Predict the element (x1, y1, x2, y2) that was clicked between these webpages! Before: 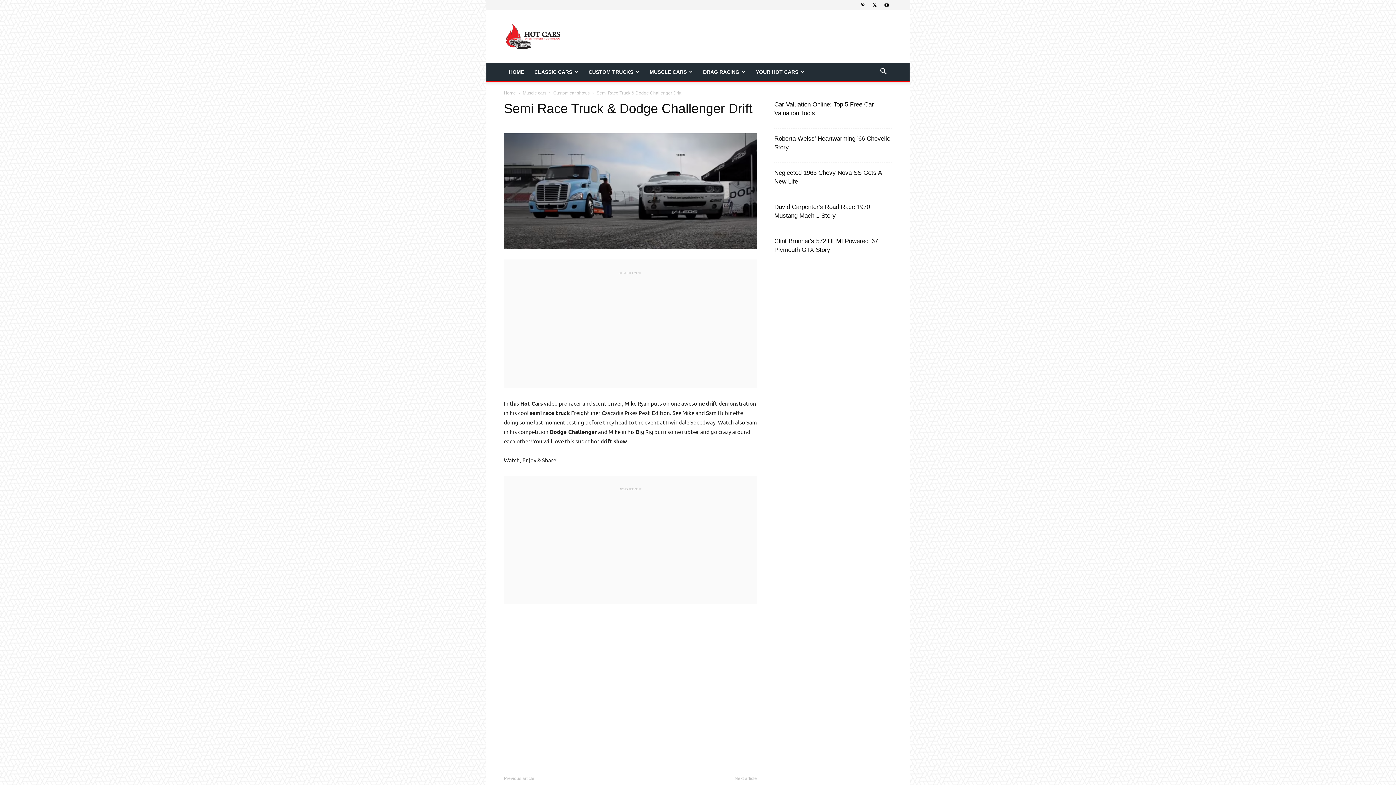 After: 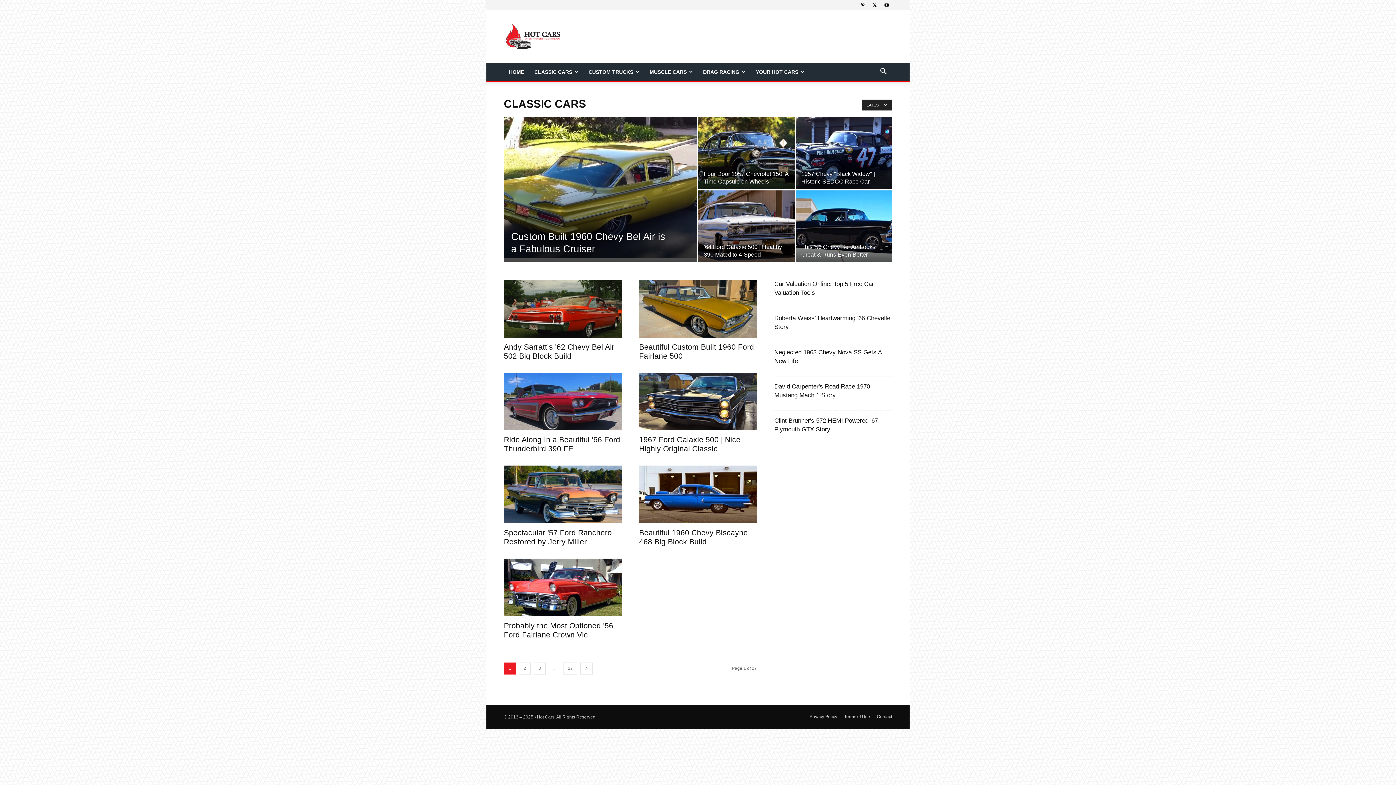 Action: bbox: (529, 63, 583, 80) label: CLASSIC CARS